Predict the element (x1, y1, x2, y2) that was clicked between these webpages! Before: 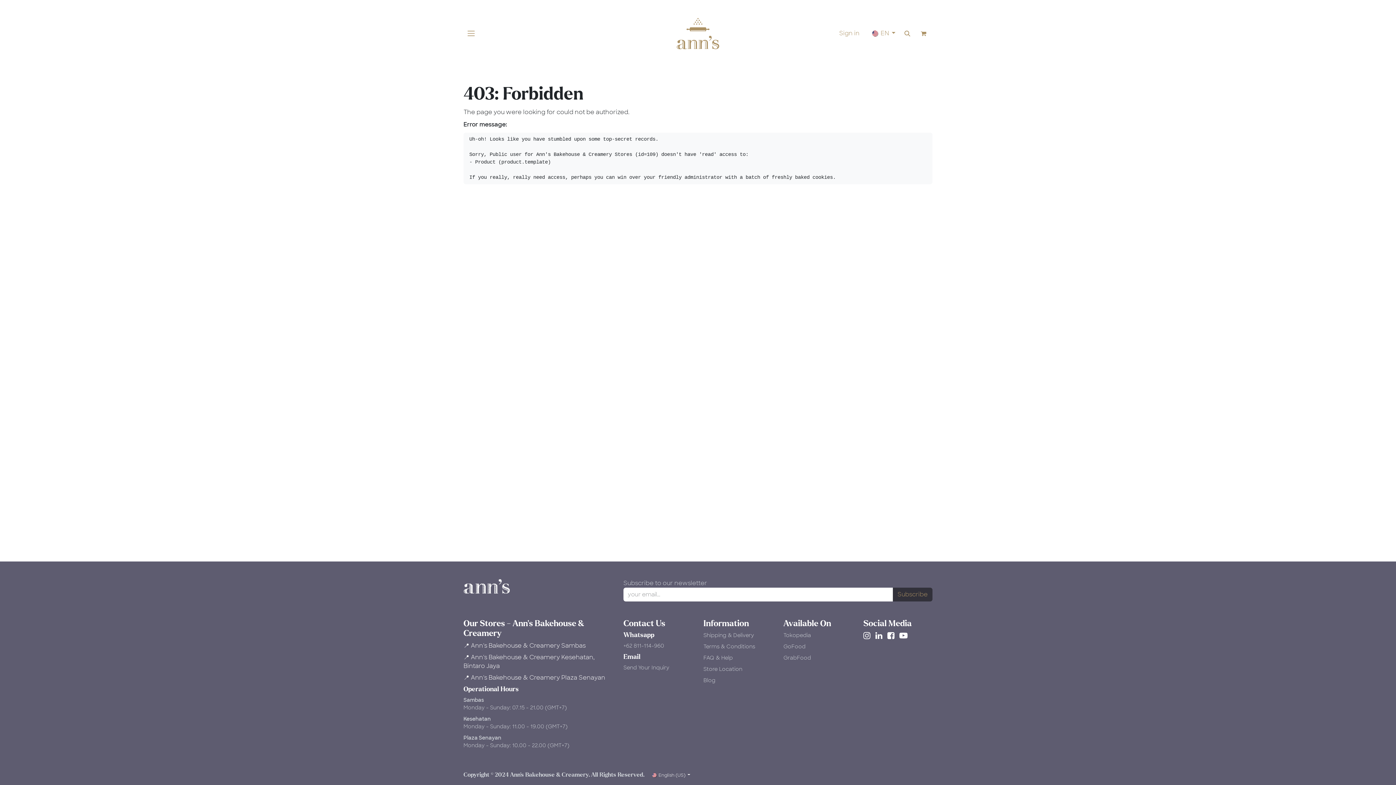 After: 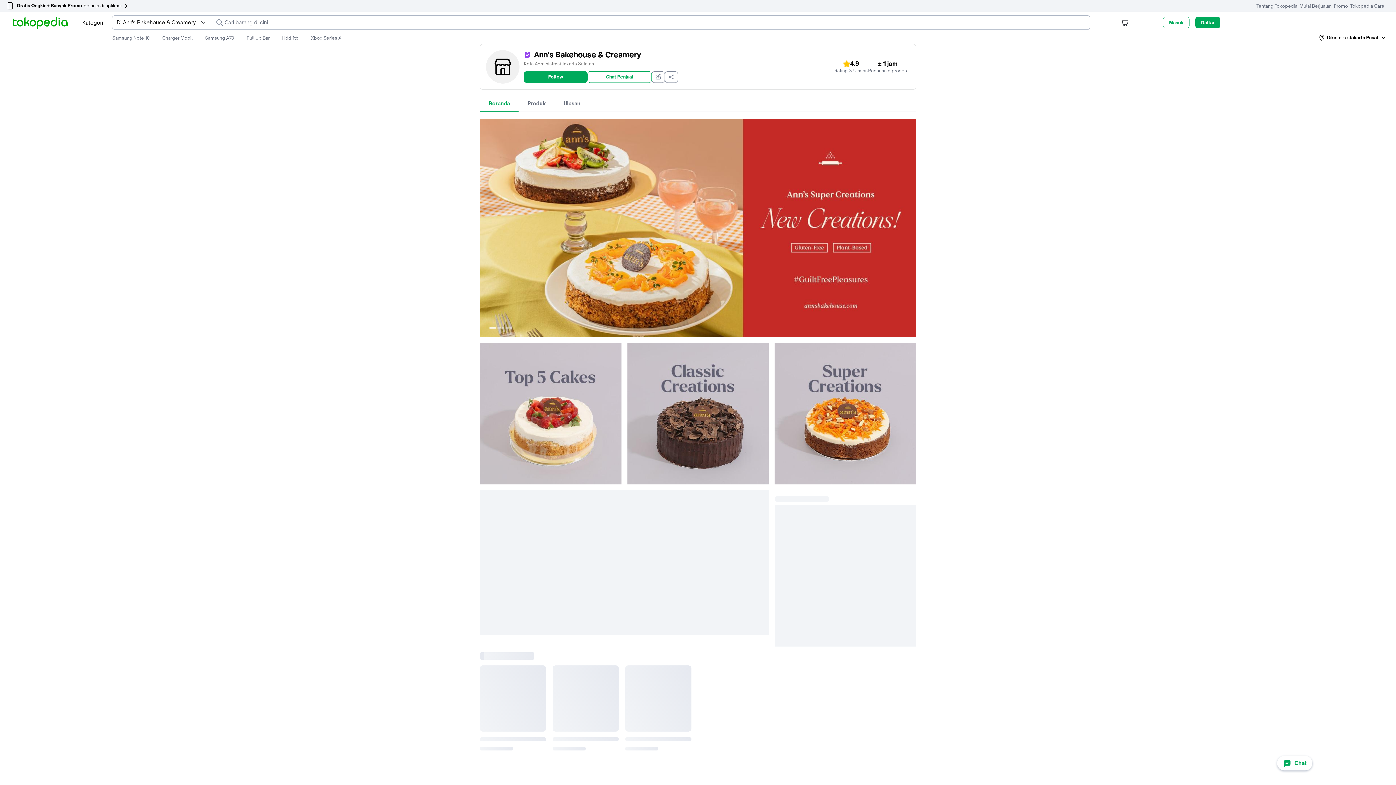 Action: label: Tokopedia bbox: (783, 632, 811, 638)